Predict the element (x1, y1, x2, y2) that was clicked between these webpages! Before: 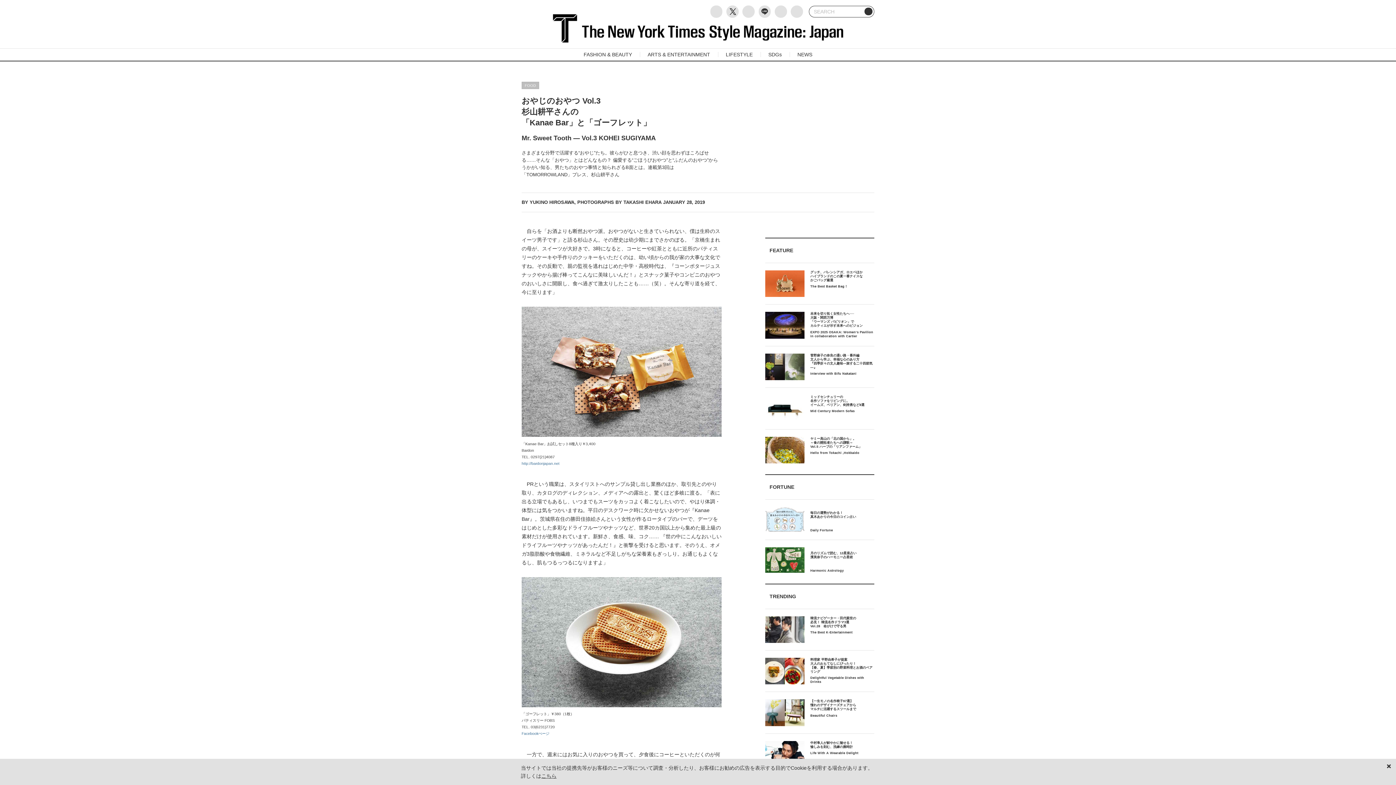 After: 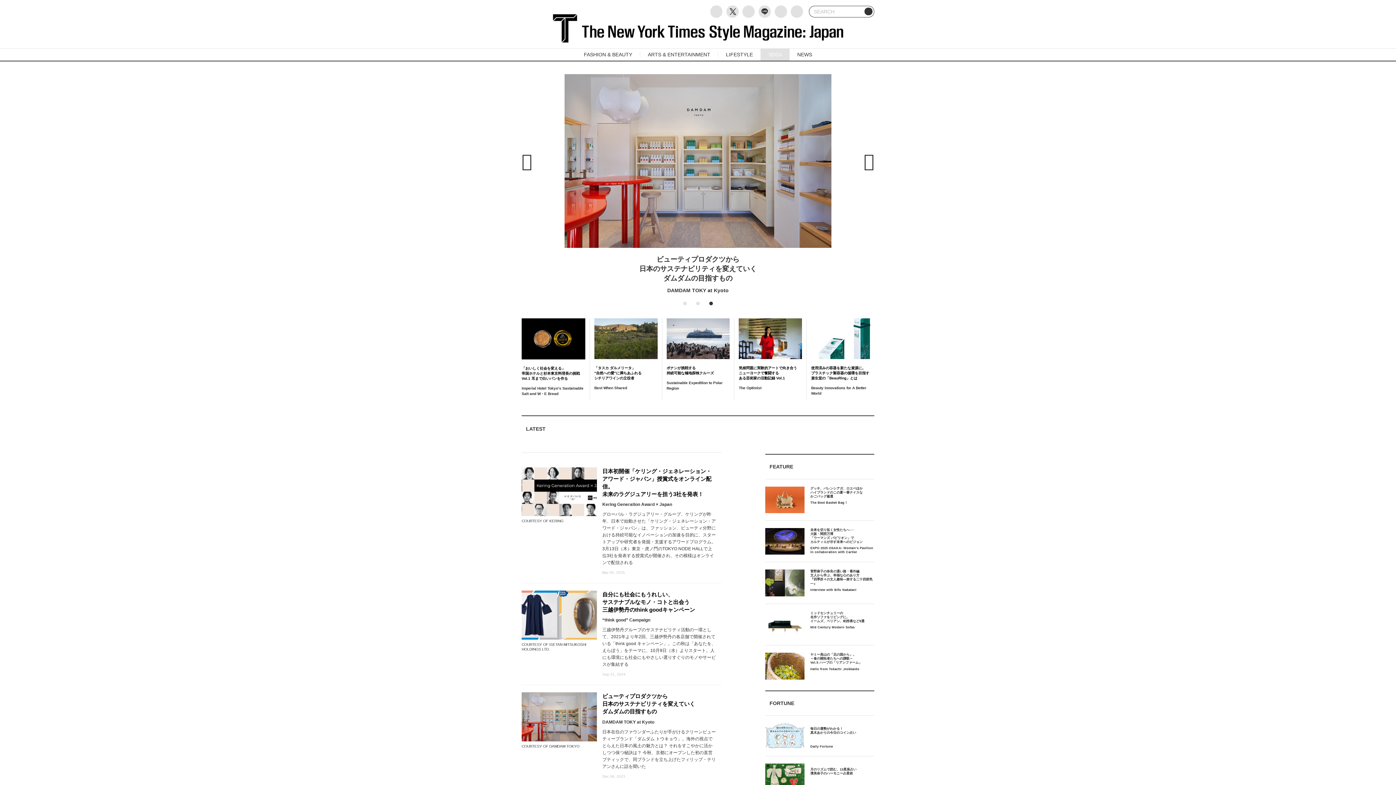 Action: label: SDGs bbox: (760, 48, 789, 60)